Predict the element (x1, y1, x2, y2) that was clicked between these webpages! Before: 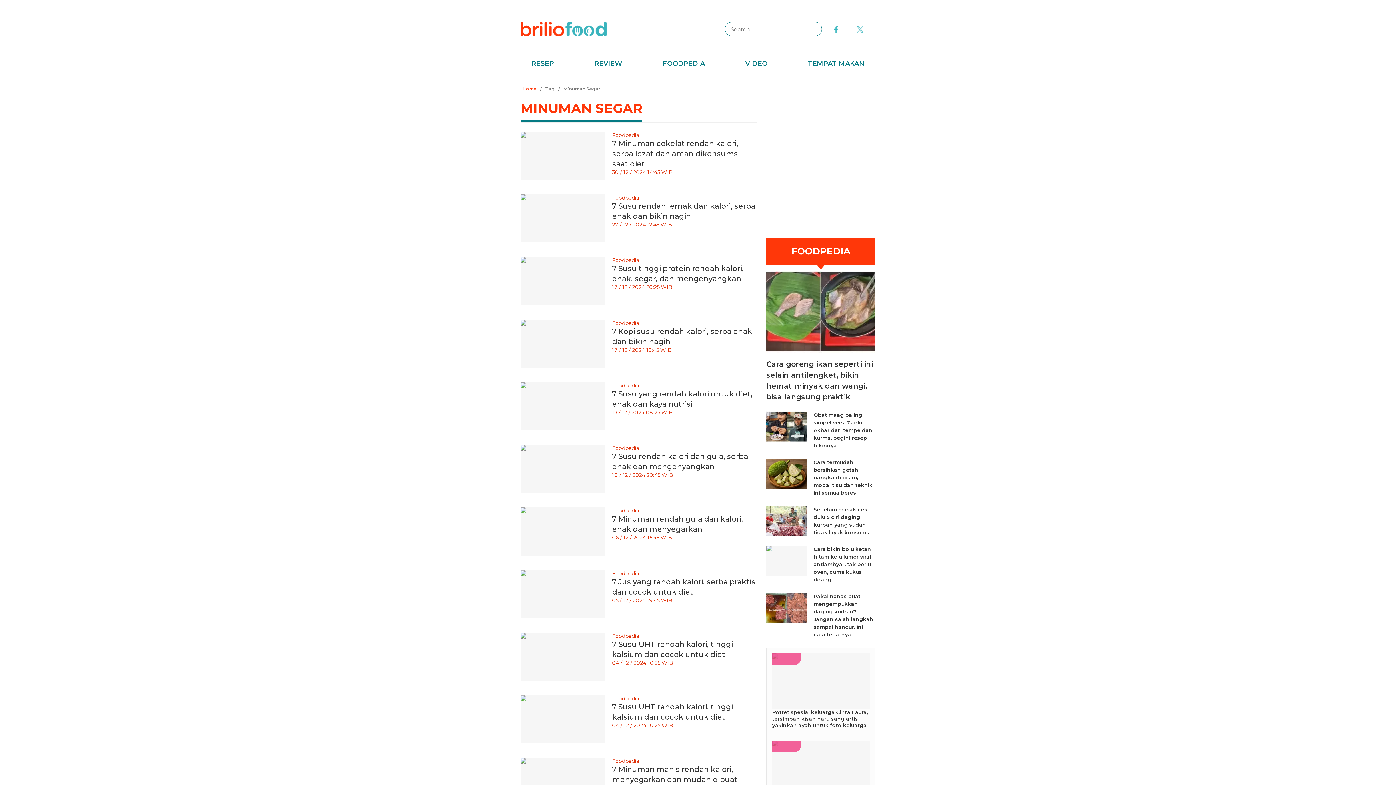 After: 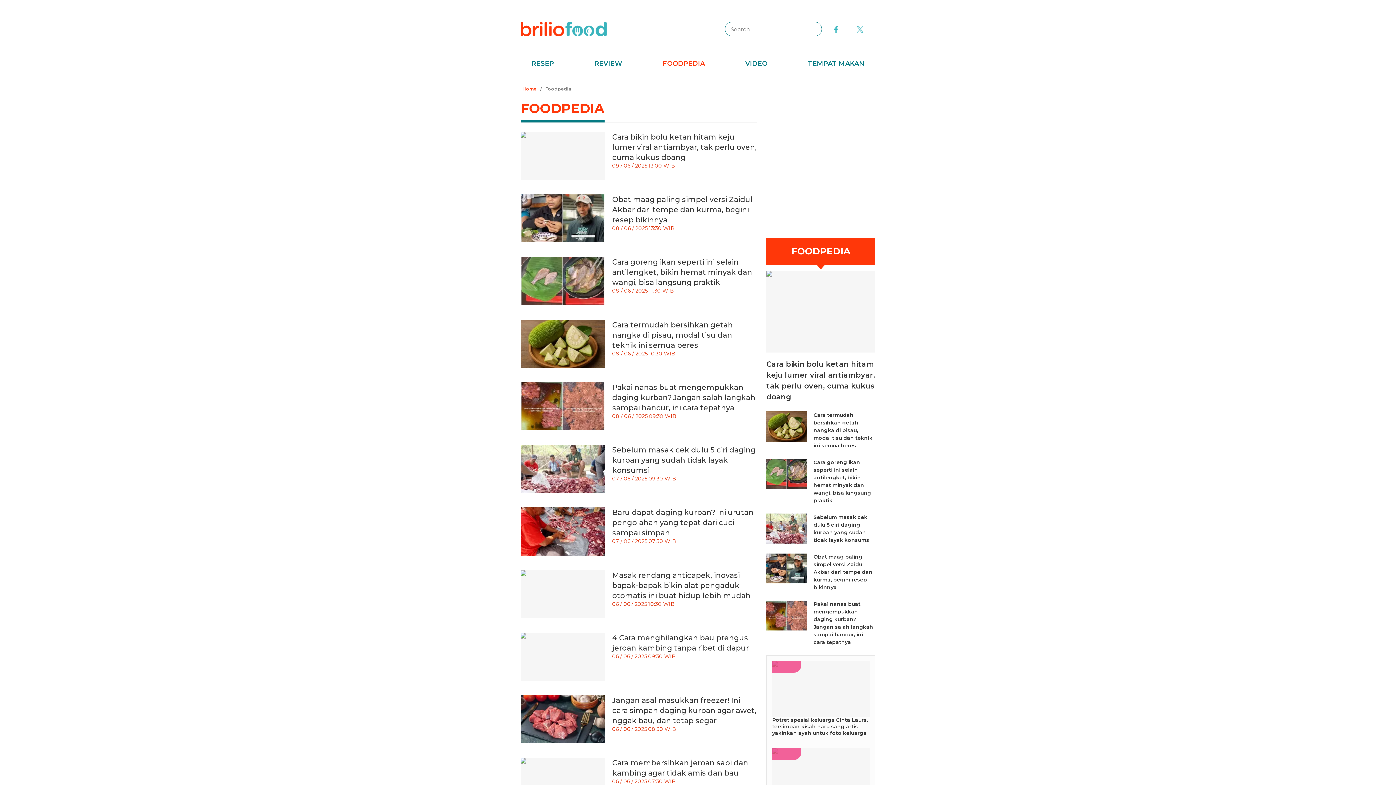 Action: label: Foodpedia bbox: (612, 194, 639, 201)